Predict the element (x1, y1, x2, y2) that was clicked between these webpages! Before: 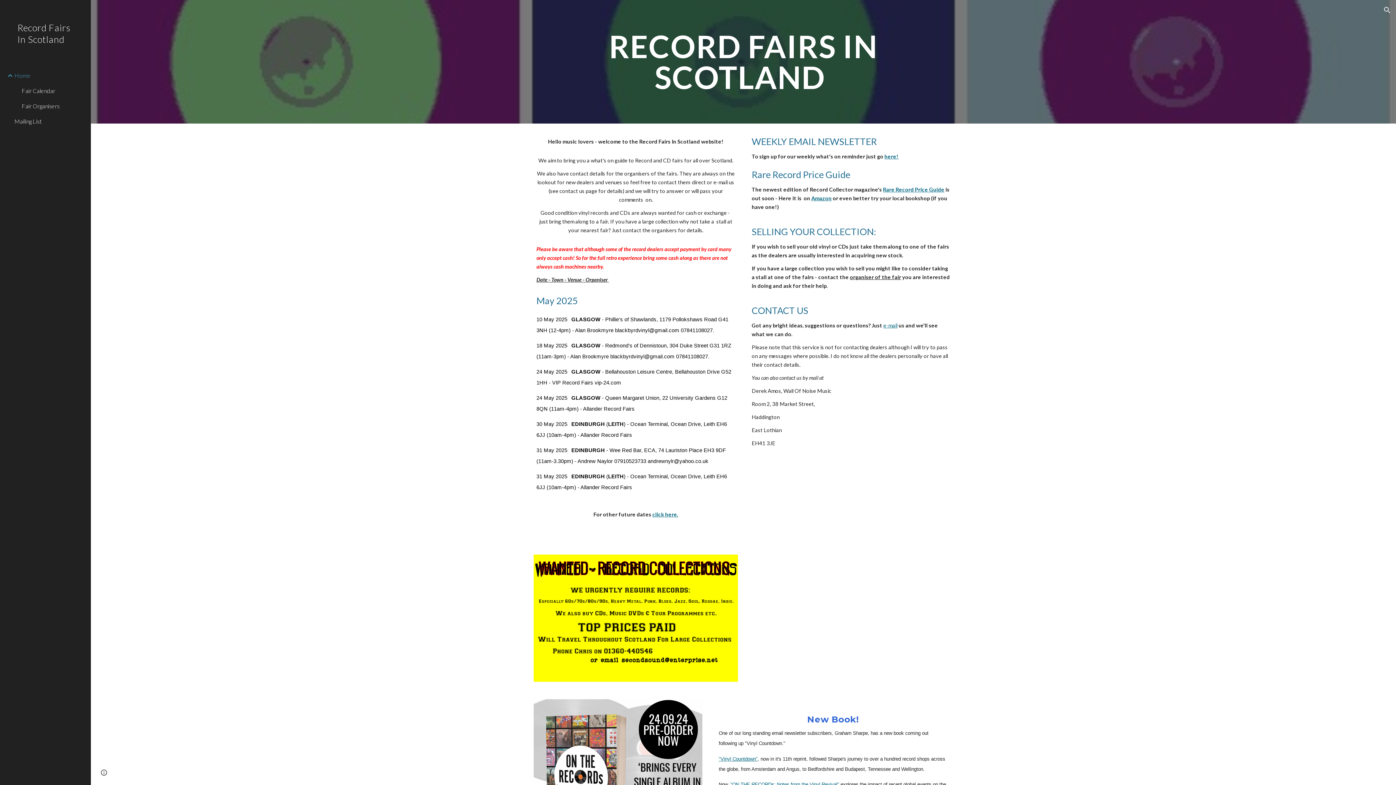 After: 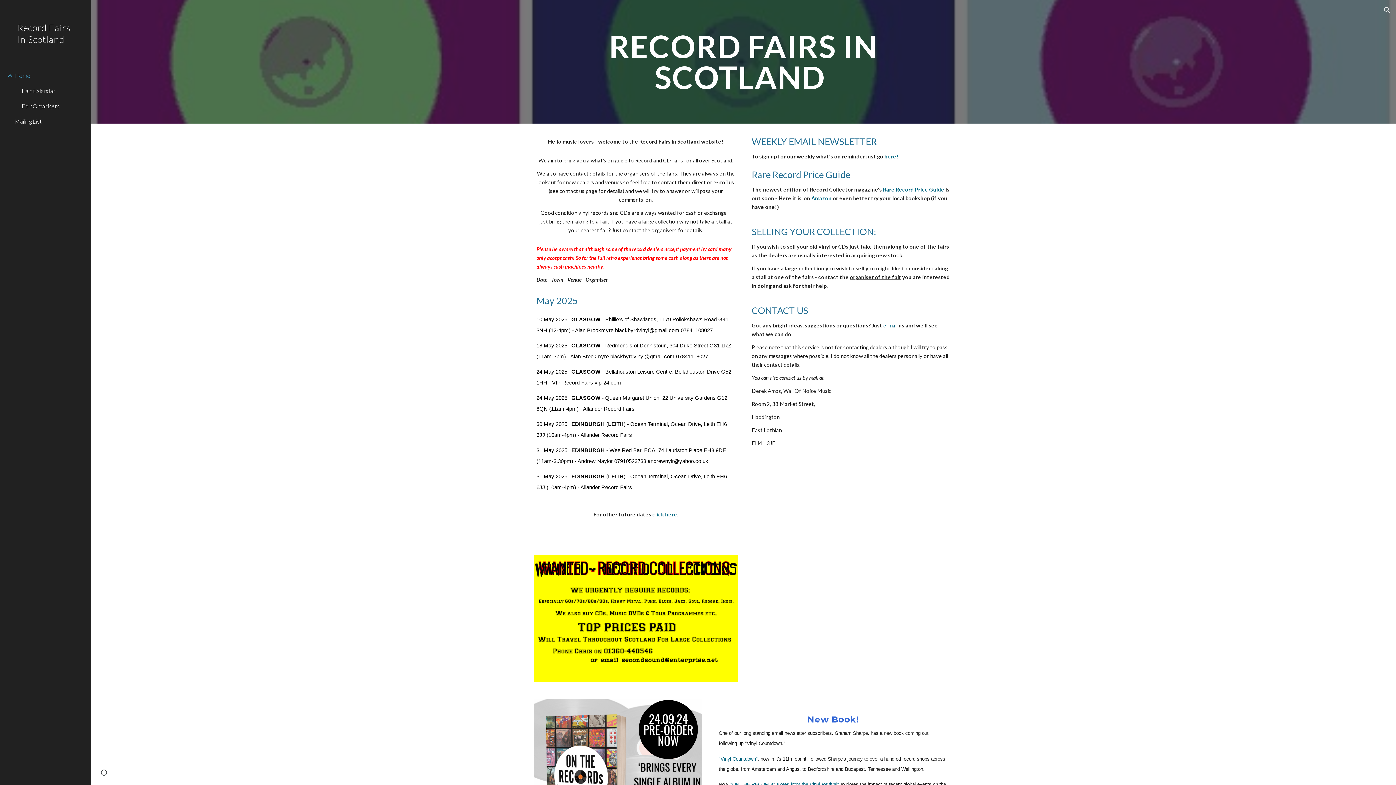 Action: label: Record Fairs In Scotland bbox: (0, 17, 90, 67)